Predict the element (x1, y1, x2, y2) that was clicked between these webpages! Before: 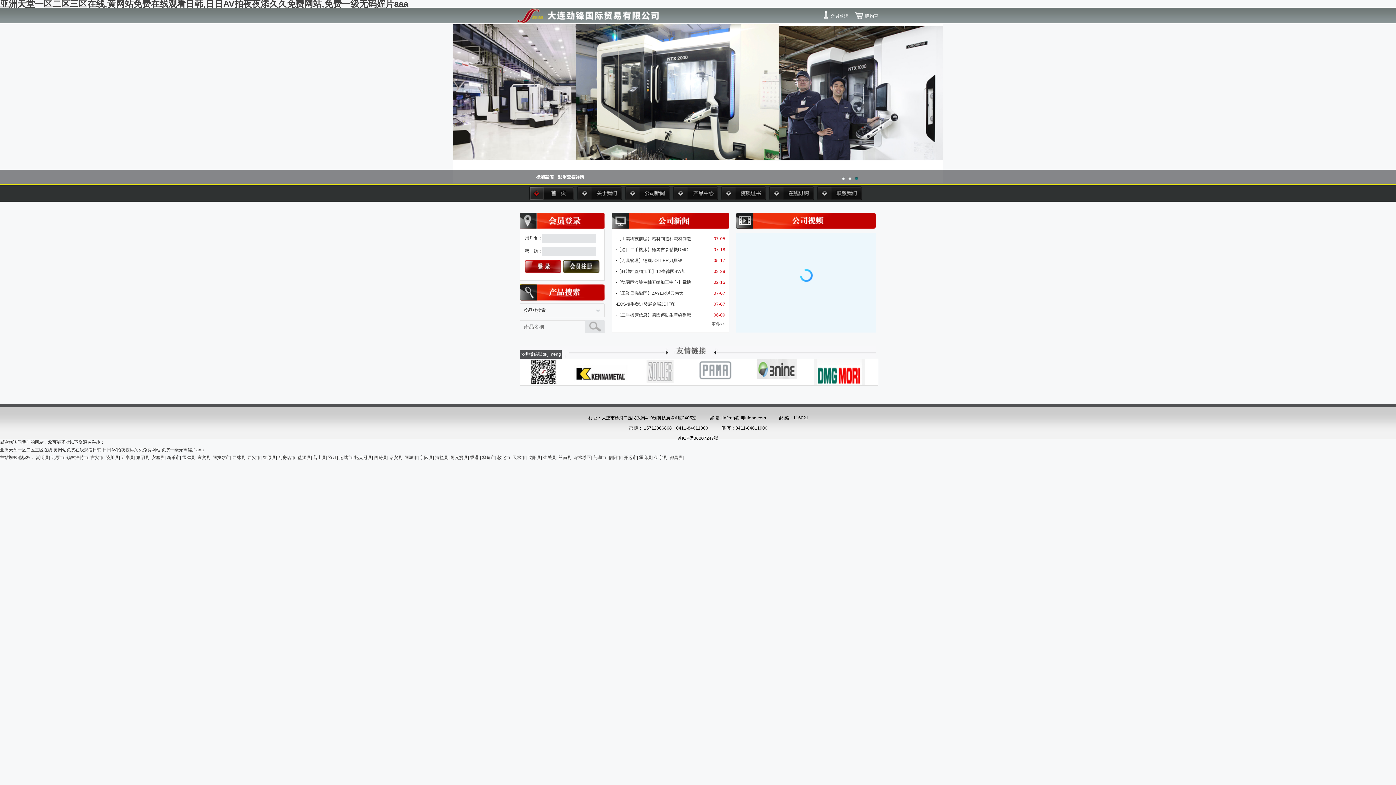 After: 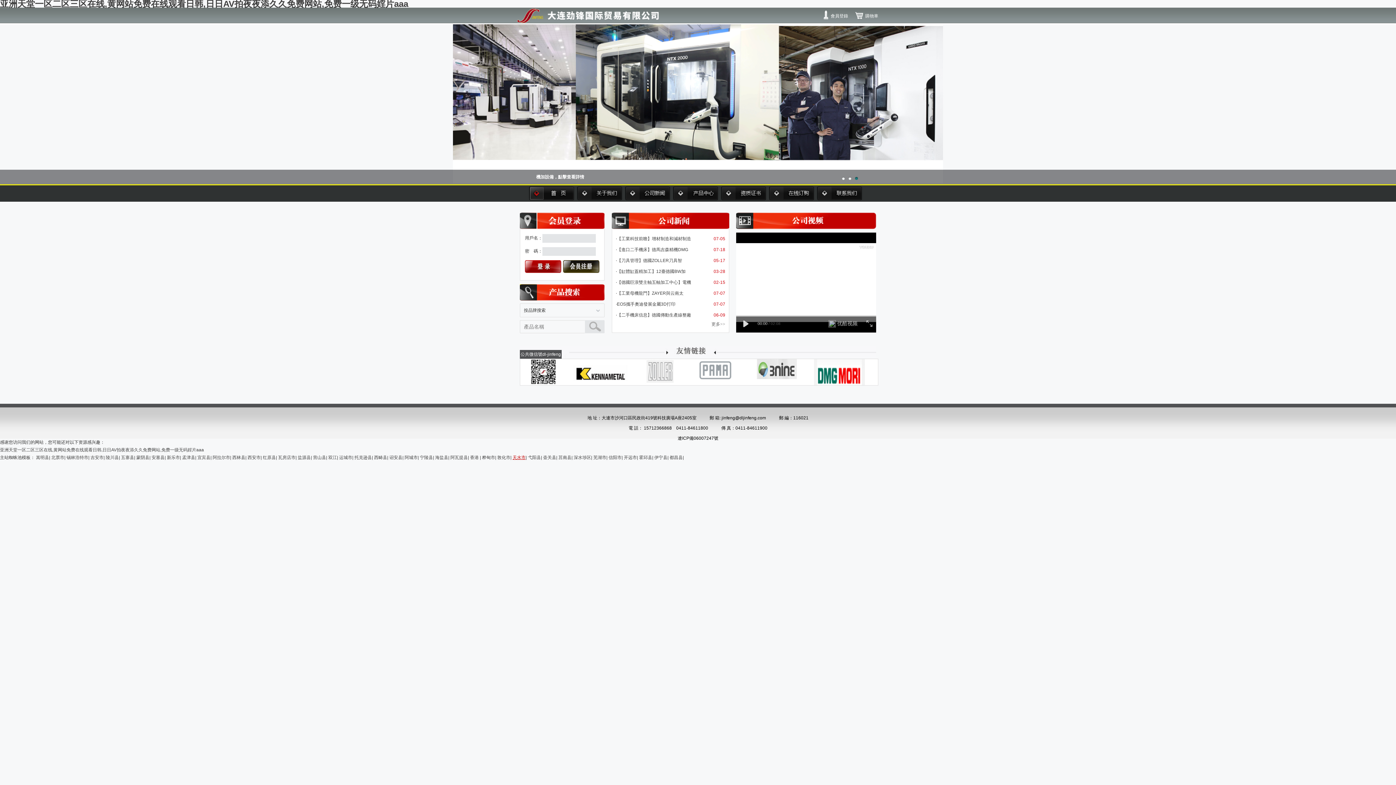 Action: bbox: (512, 455, 525, 460) label: 天水市